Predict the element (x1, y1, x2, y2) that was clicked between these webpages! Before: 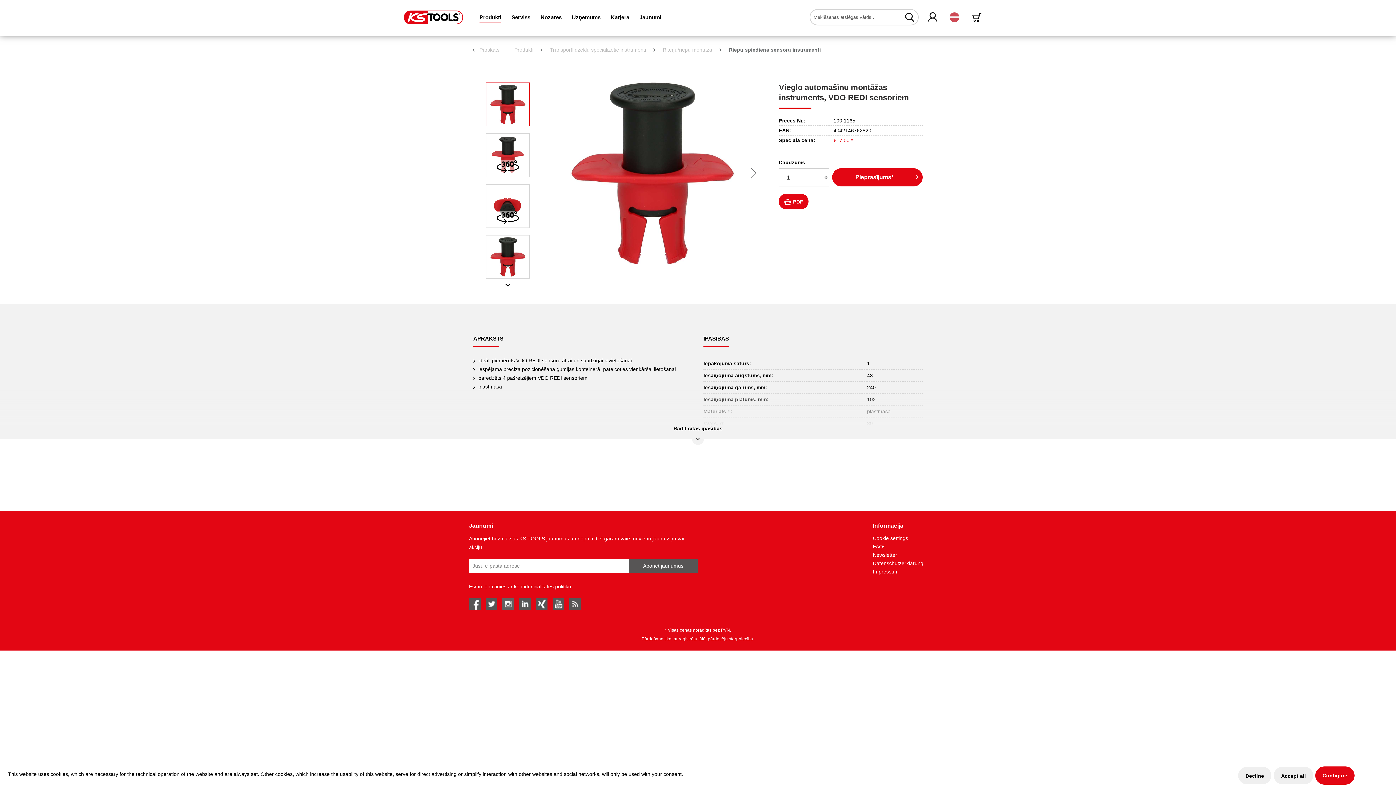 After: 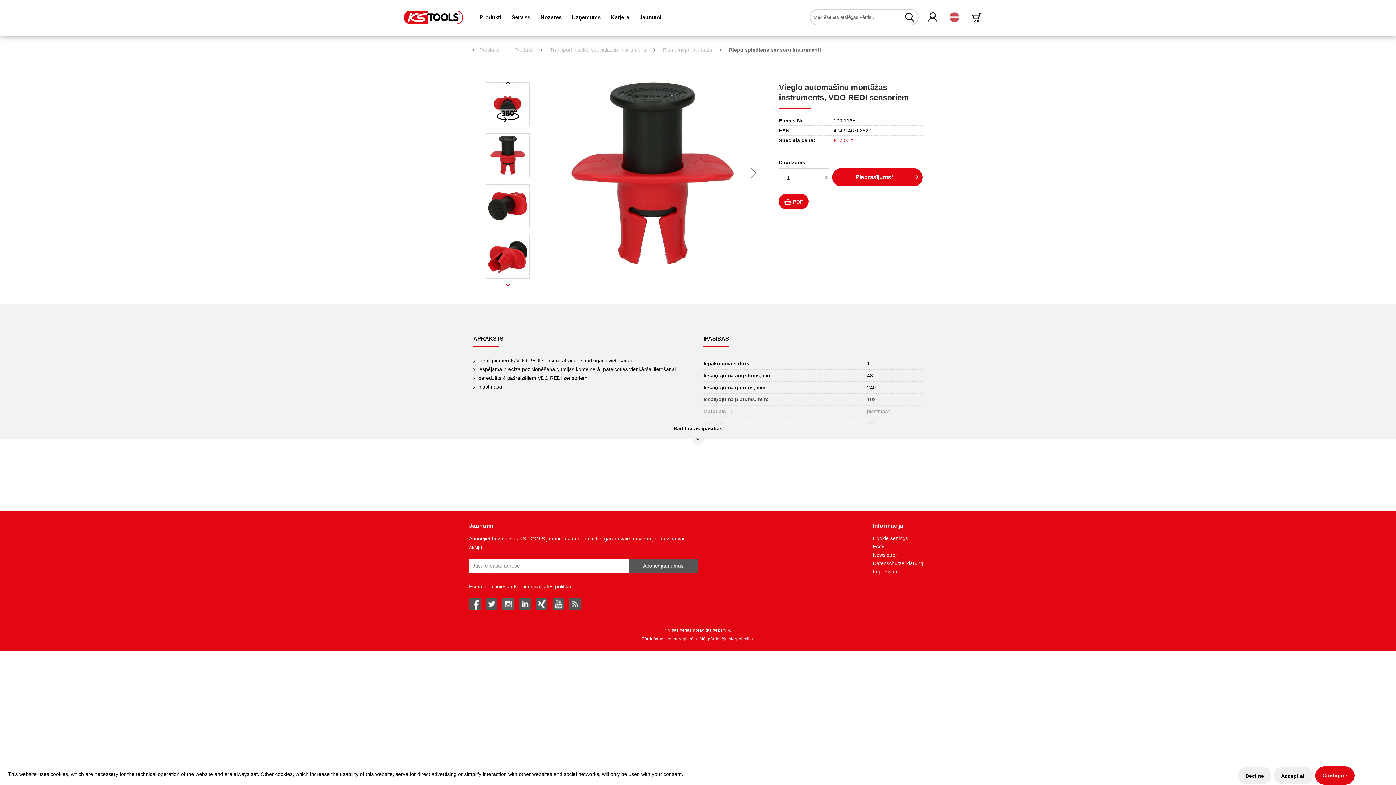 Action: bbox: (495, 281, 520, 289)